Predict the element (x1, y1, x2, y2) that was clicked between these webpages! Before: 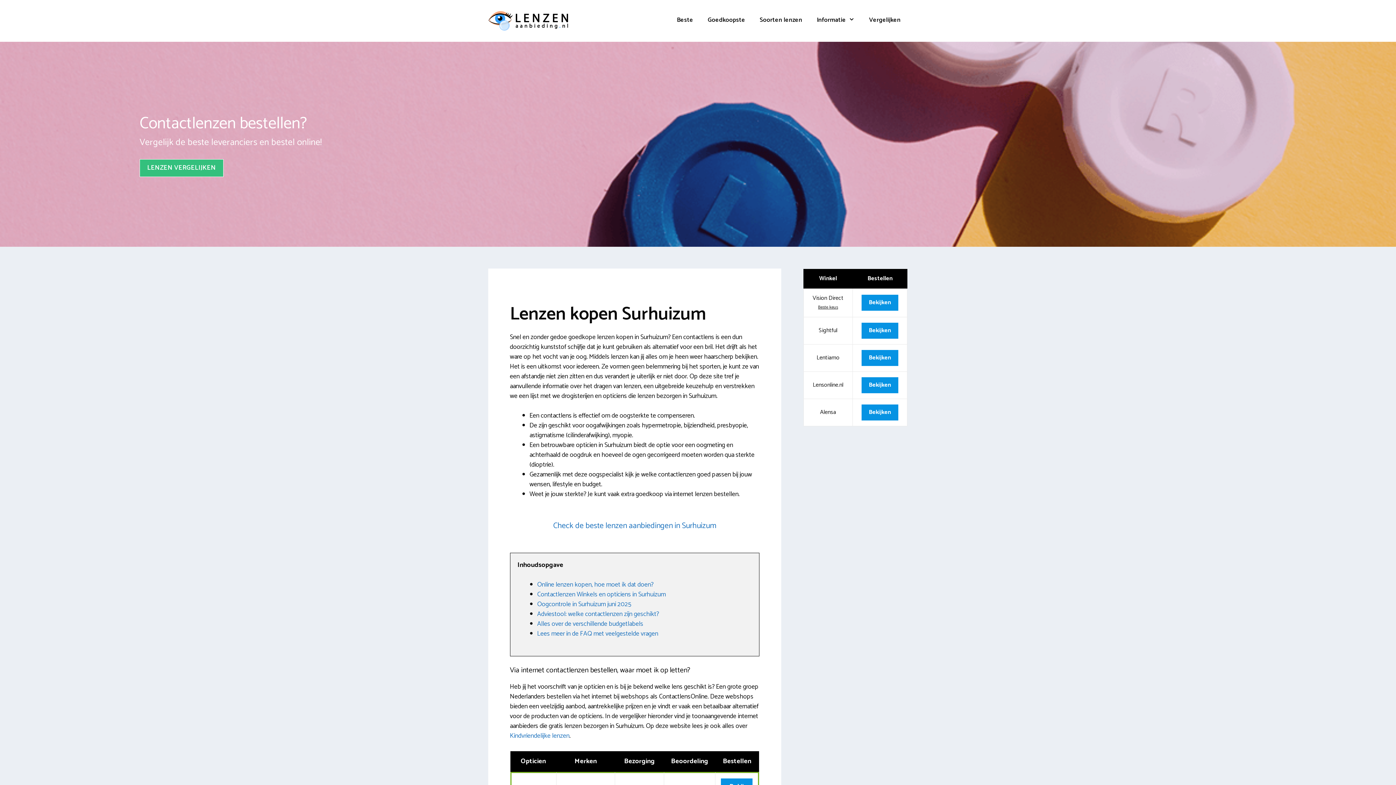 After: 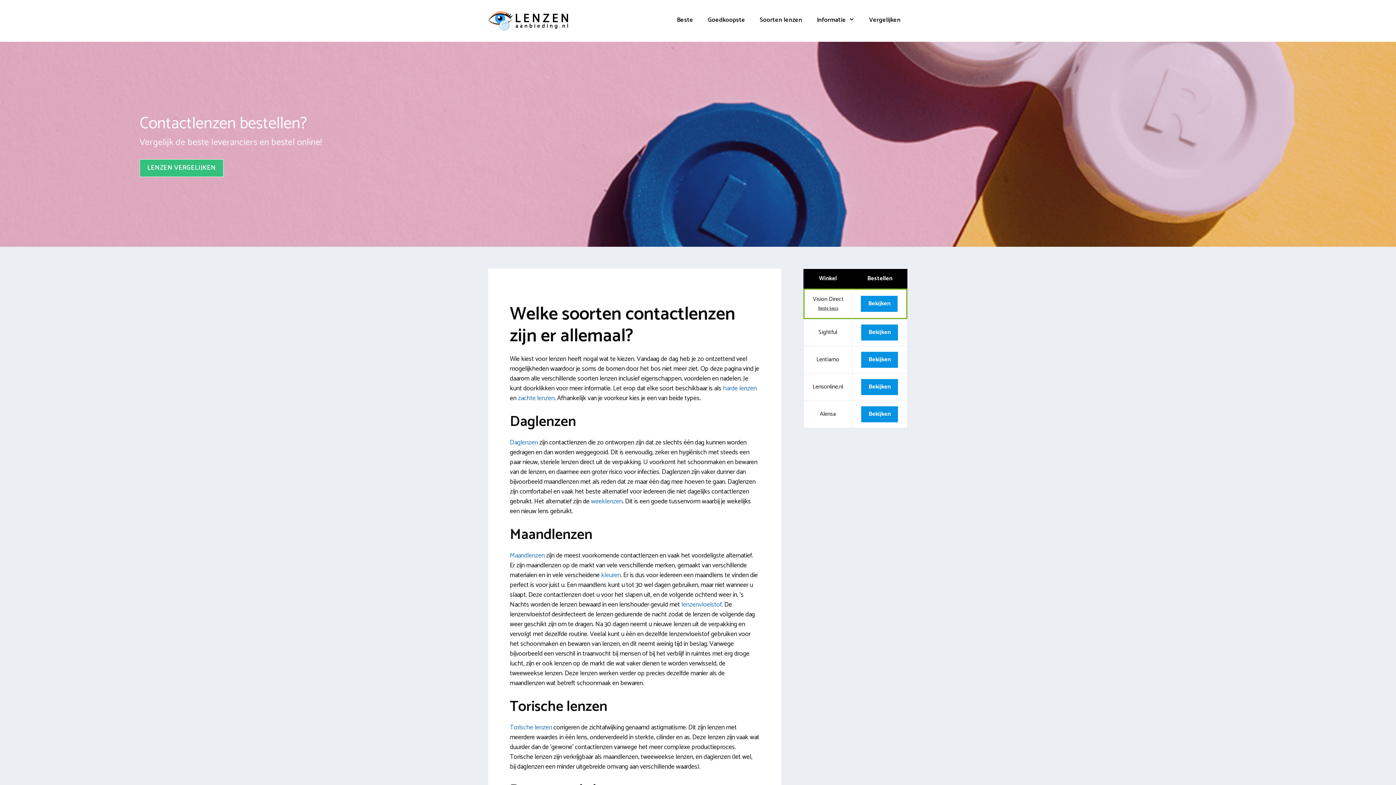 Action: bbox: (752, 10, 809, 29) label: Soorten lenzen